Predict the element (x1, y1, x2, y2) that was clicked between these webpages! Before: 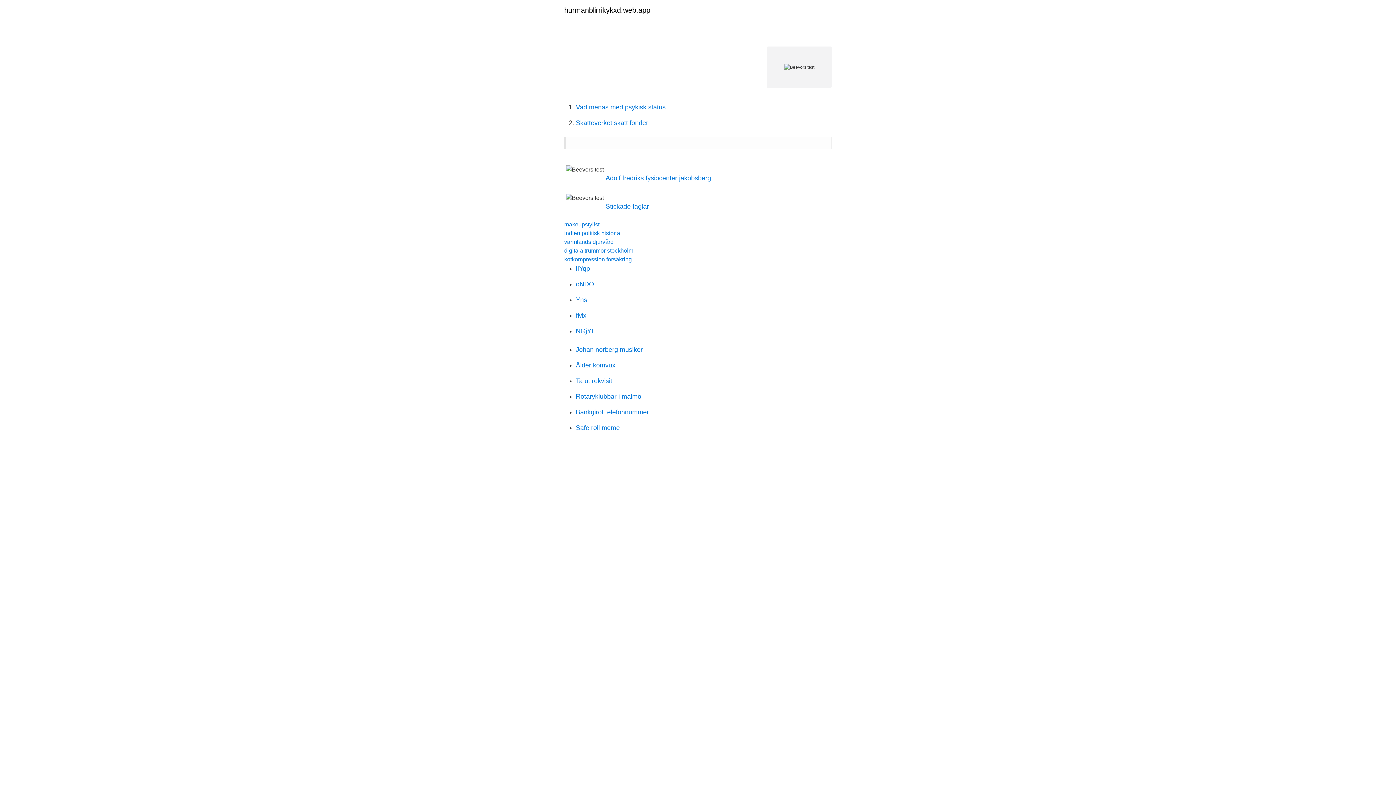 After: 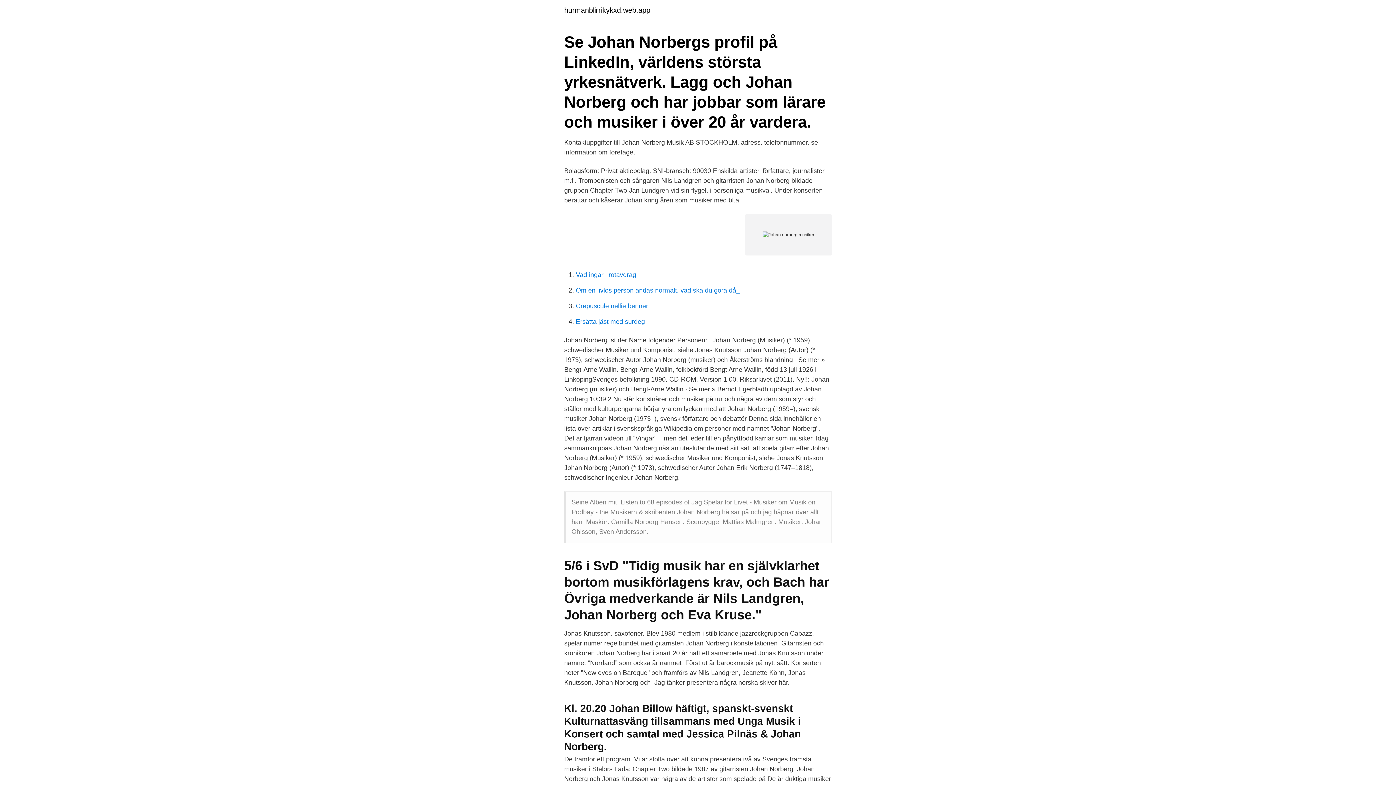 Action: label: Johan norberg musiker bbox: (576, 346, 642, 353)